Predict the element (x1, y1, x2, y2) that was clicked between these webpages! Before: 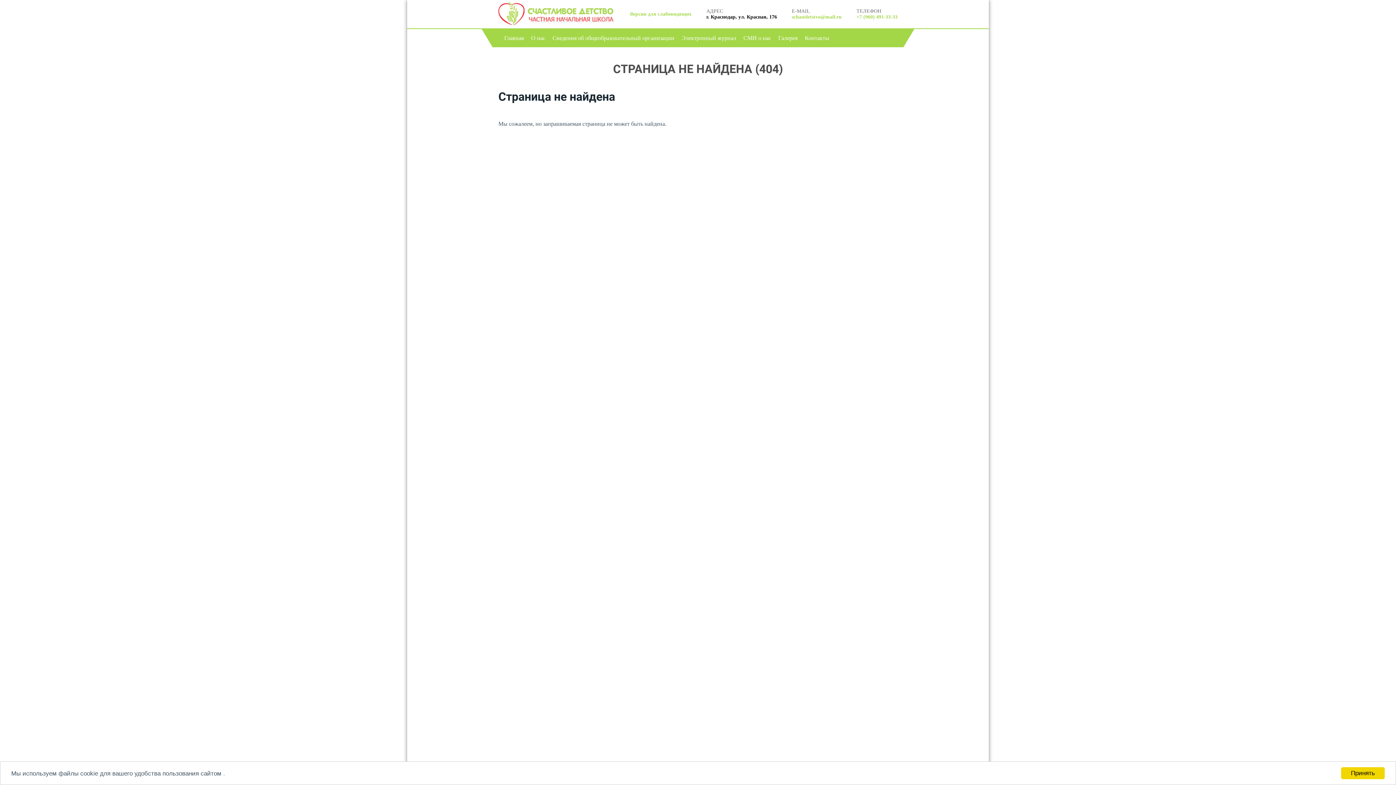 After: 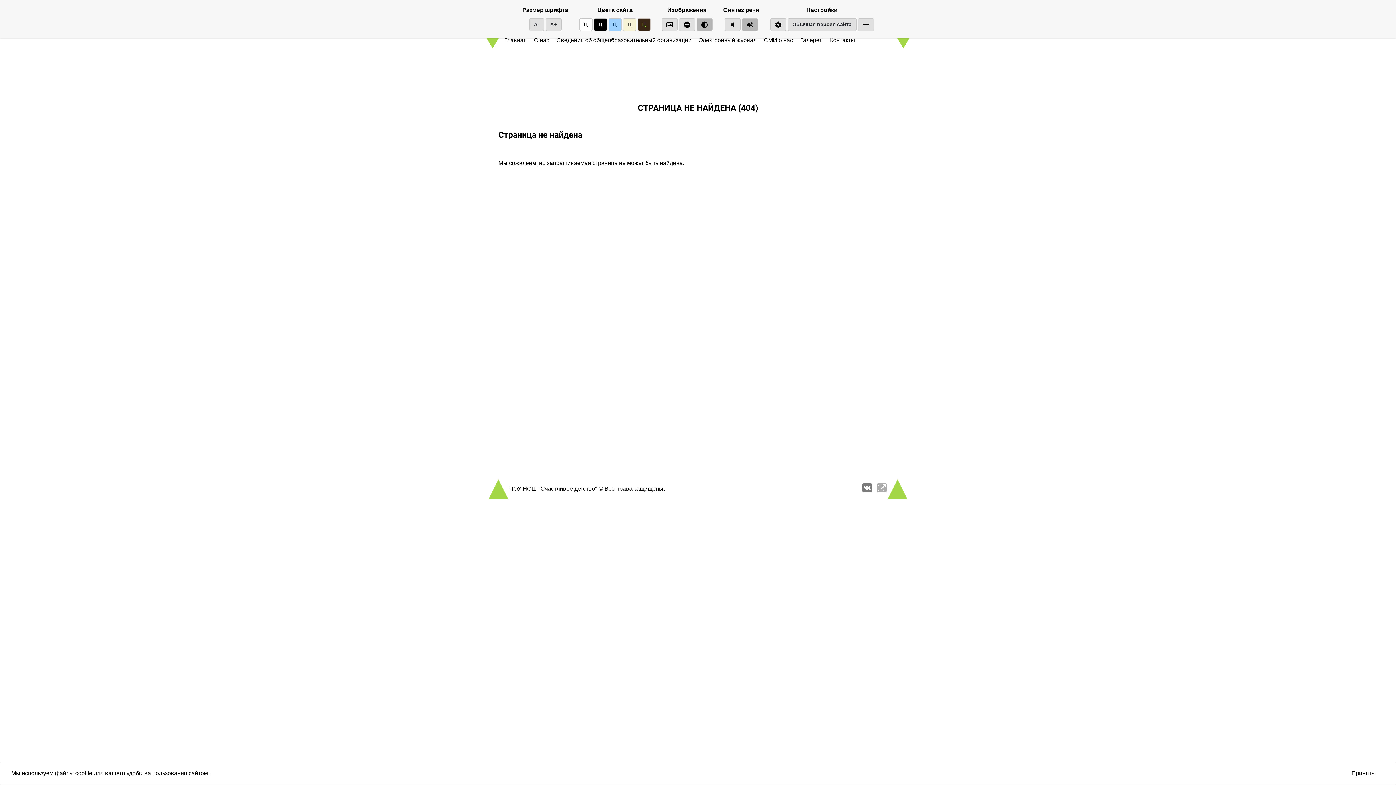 Action: label: Версия для слабовидящих bbox: (630, 11, 691, 16)